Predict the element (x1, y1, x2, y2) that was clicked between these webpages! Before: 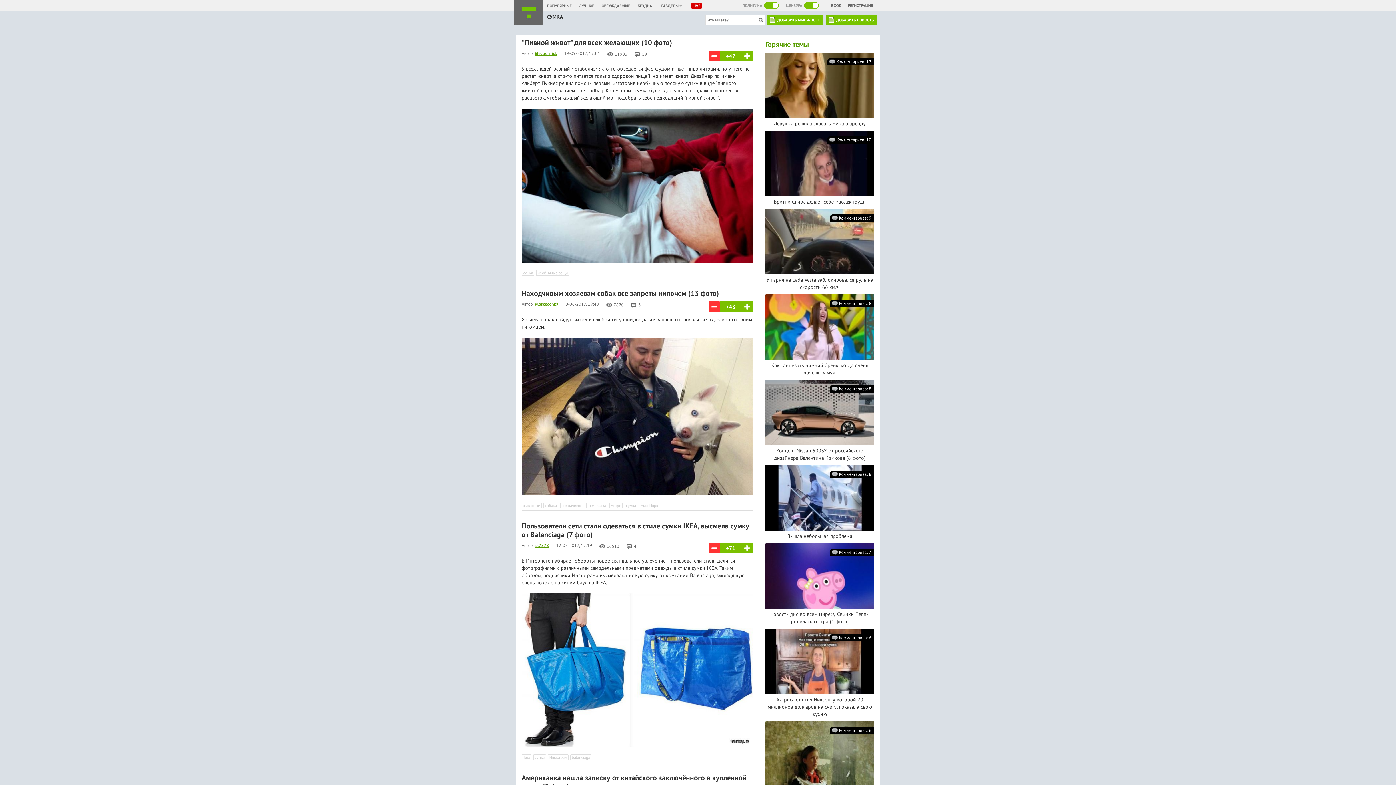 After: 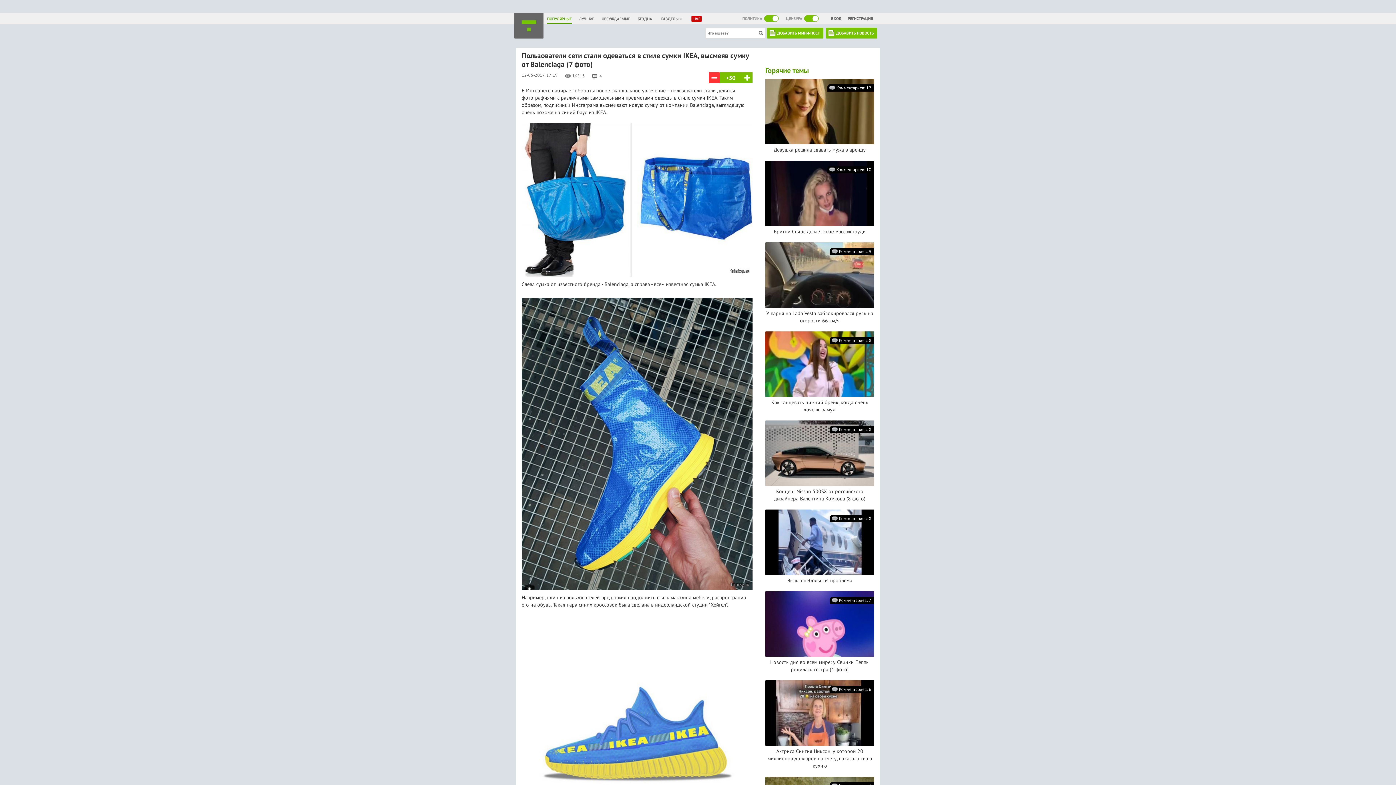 Action: label: Пользователи сети стали одеваться в стиле сумки IKEA, высмеяв сумку от Balenciaga (7 фото) bbox: (521, 521, 749, 539)